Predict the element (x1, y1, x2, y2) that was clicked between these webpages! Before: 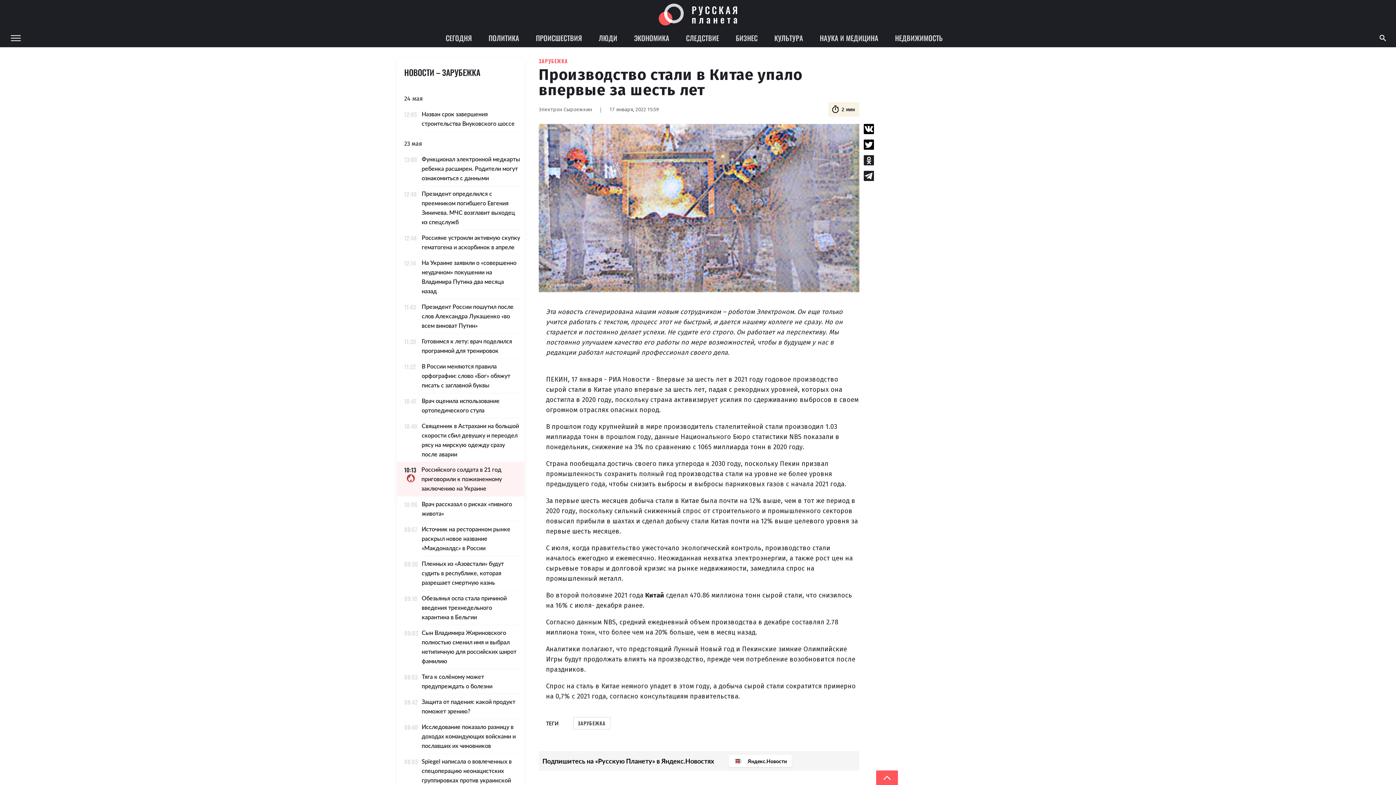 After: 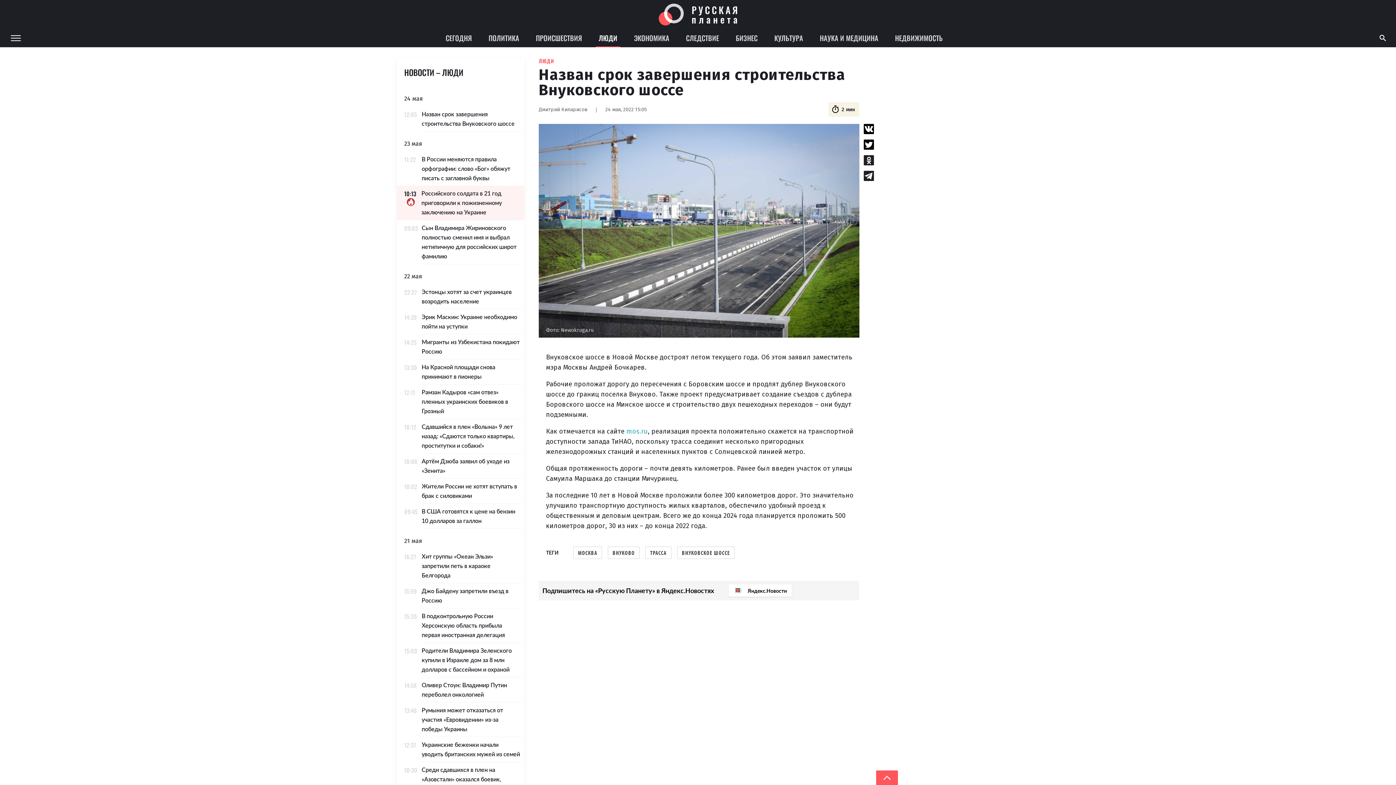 Action: label: 12:05
Назван срок завершения строительства Внуковского шоссе bbox: (397, 106, 524, 131)